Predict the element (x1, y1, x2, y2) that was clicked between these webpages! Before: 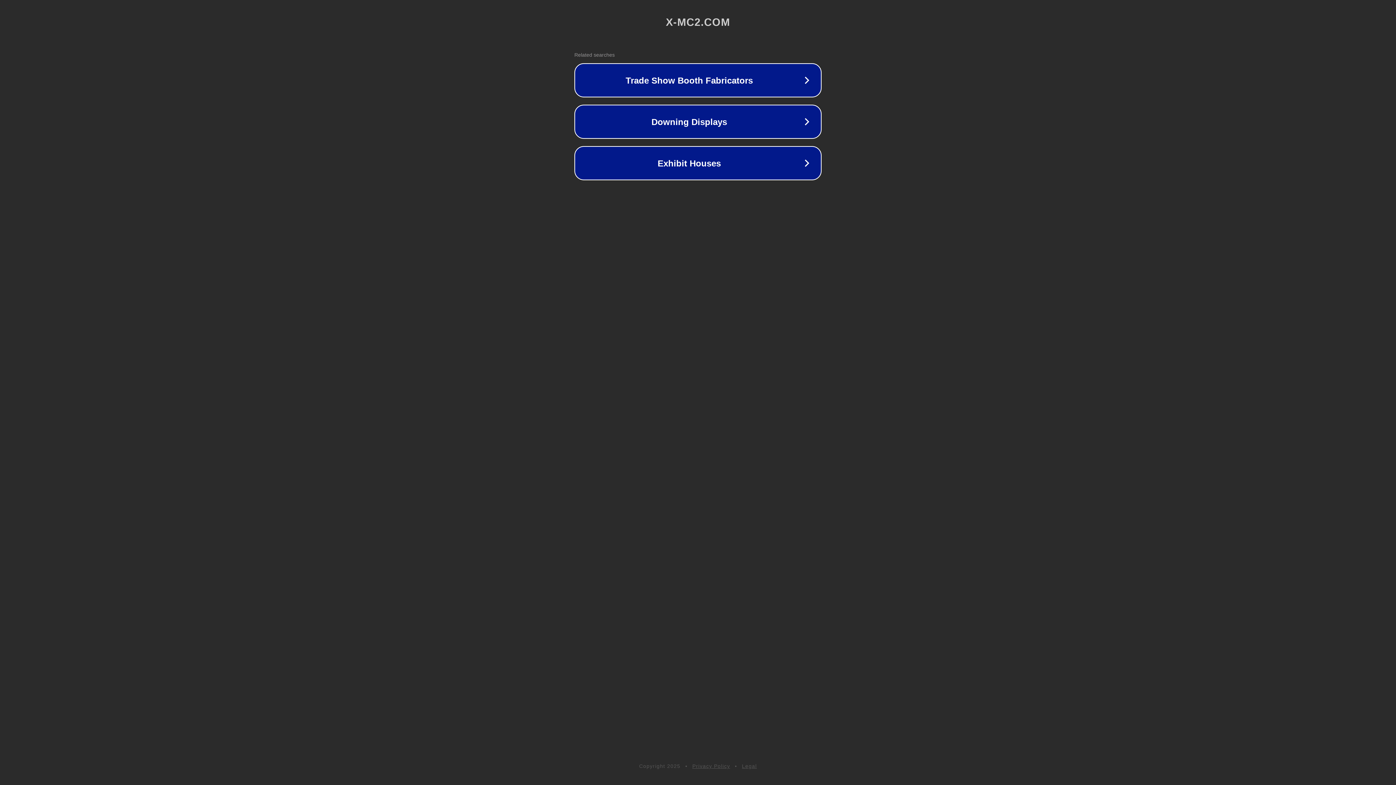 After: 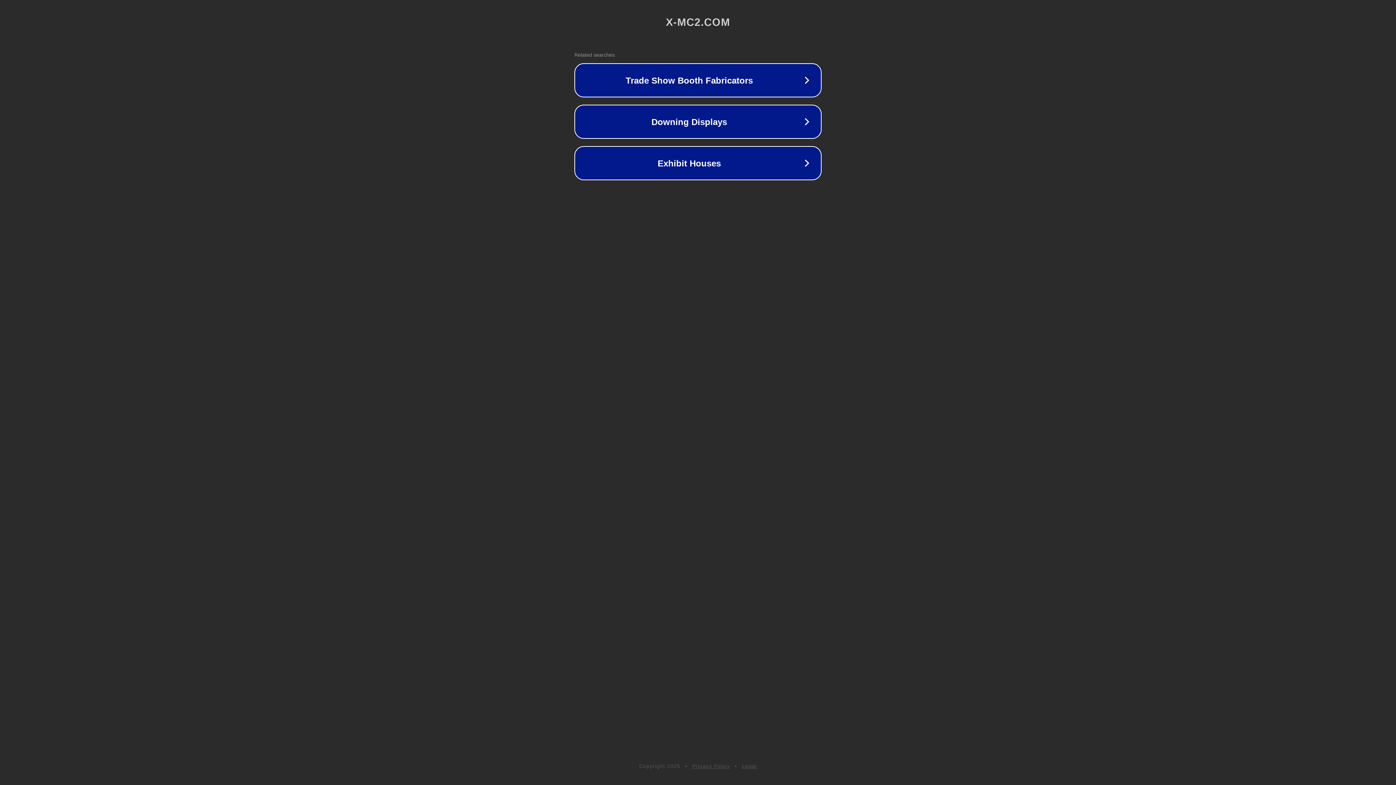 Action: bbox: (692, 763, 730, 769) label: Privacy Policy